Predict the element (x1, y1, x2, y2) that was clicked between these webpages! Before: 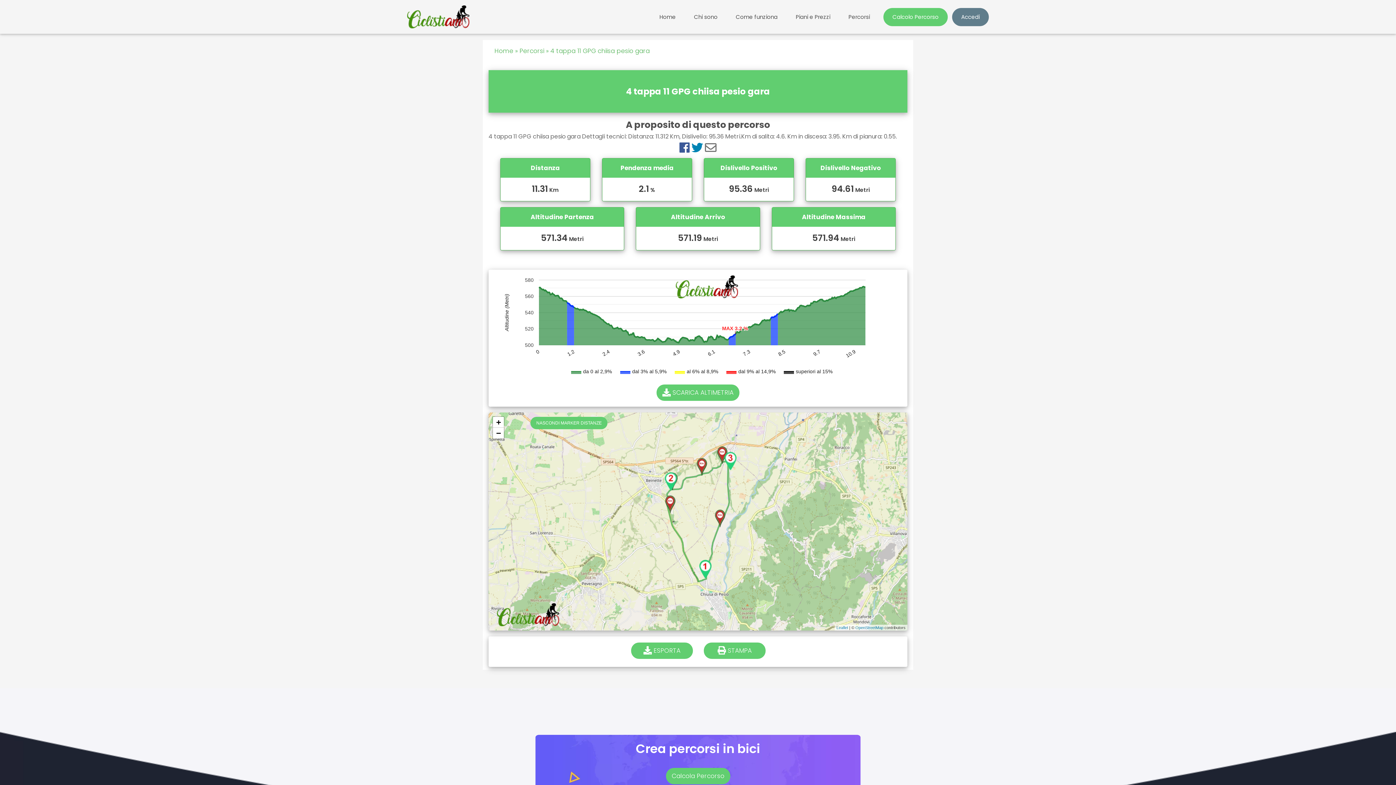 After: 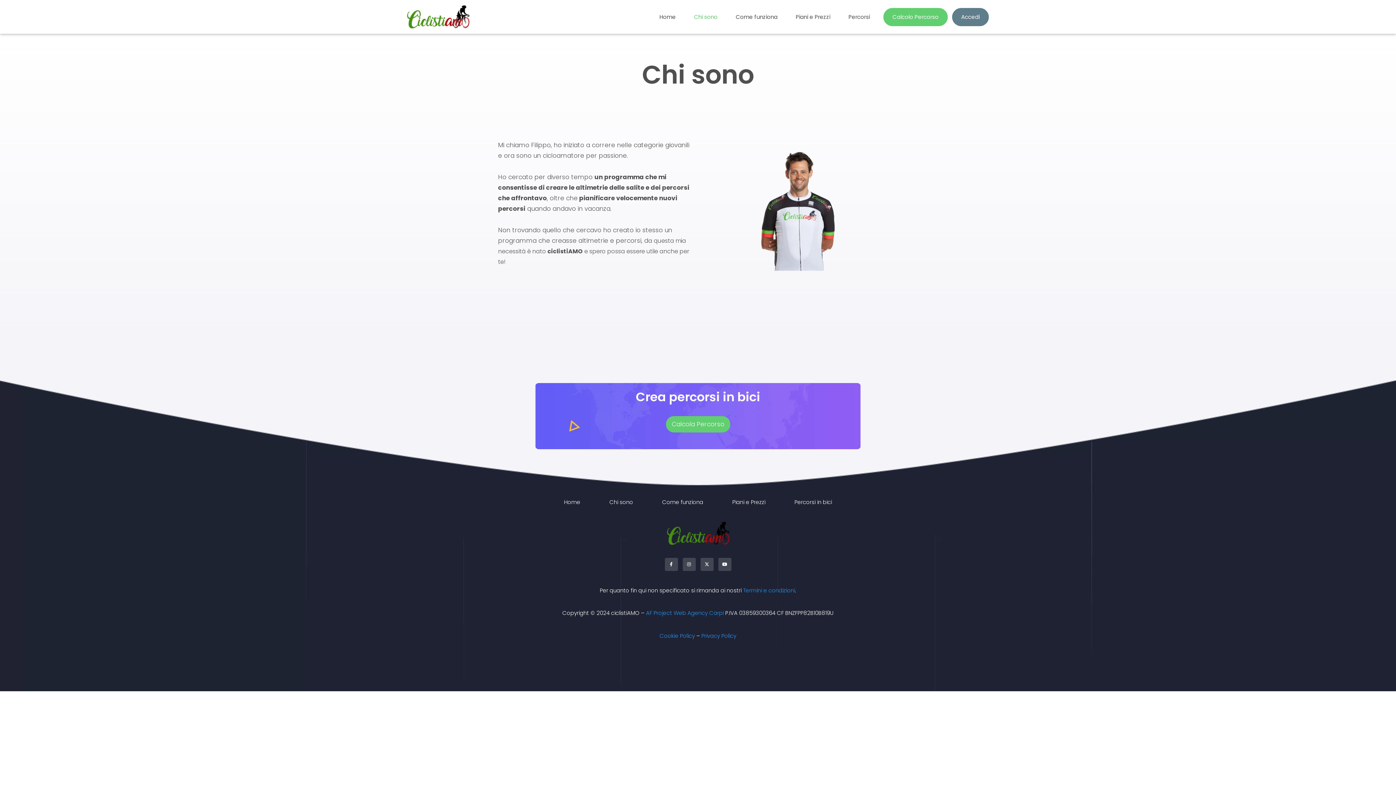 Action: label: Chi sono bbox: (685, 7, 726, 26)